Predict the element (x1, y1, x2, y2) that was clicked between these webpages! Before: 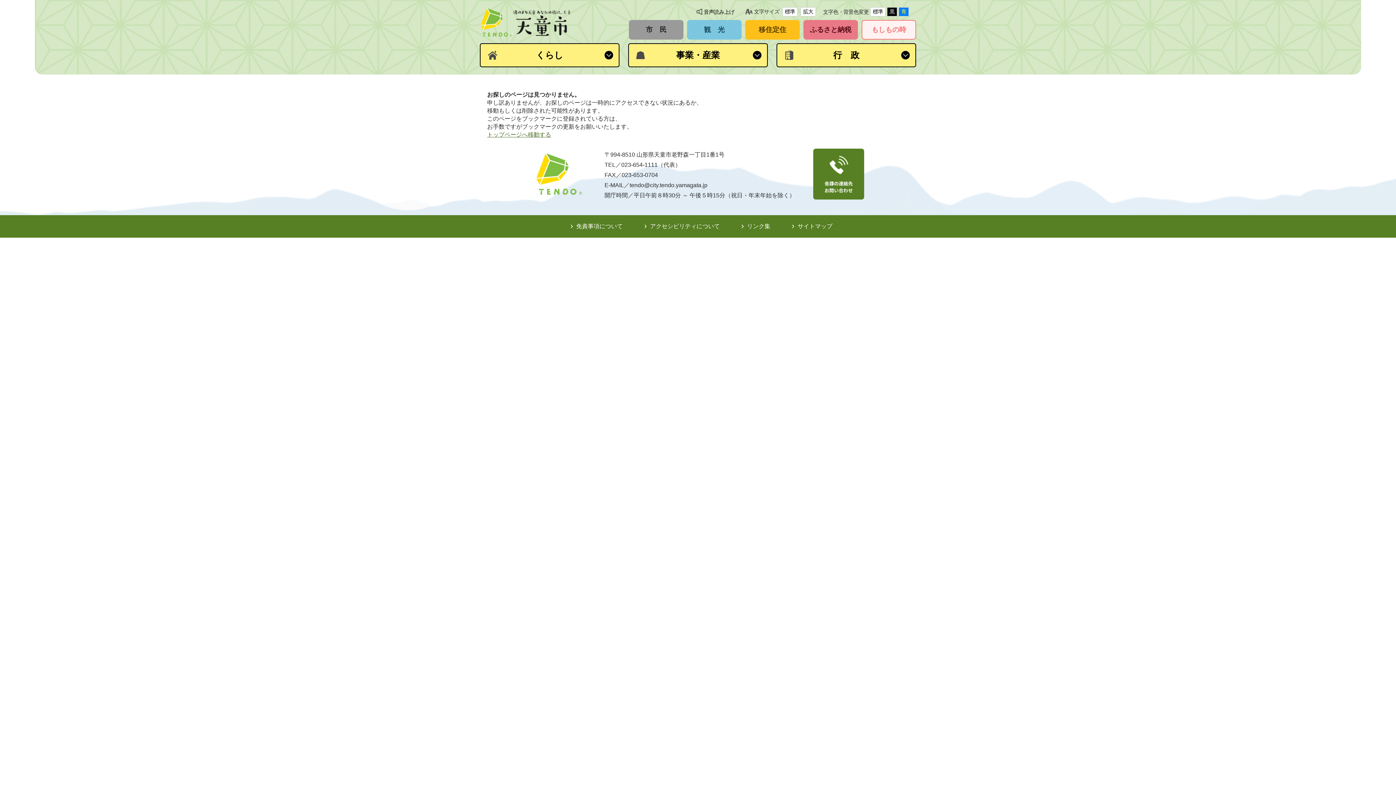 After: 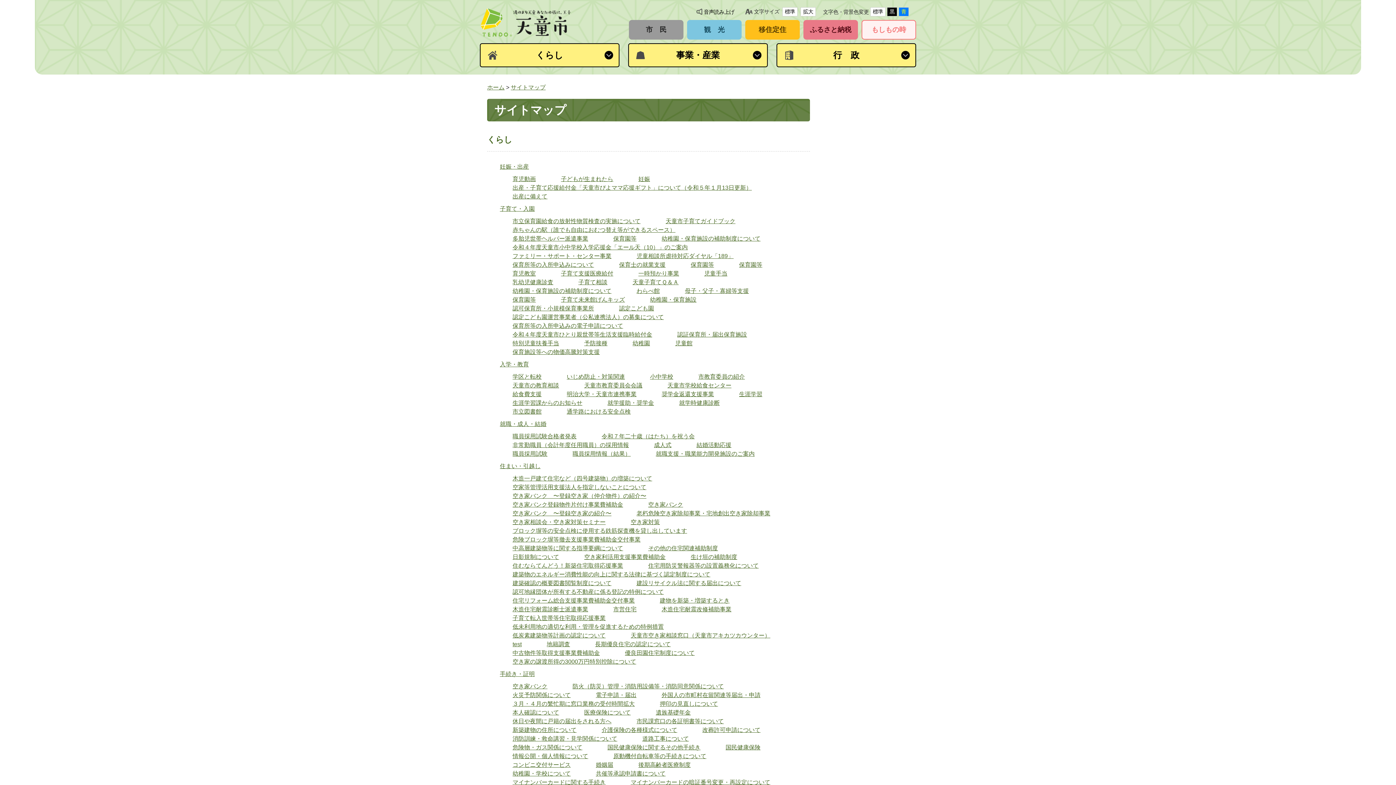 Action: bbox: (785, 222, 832, 230) label: サイトマップ